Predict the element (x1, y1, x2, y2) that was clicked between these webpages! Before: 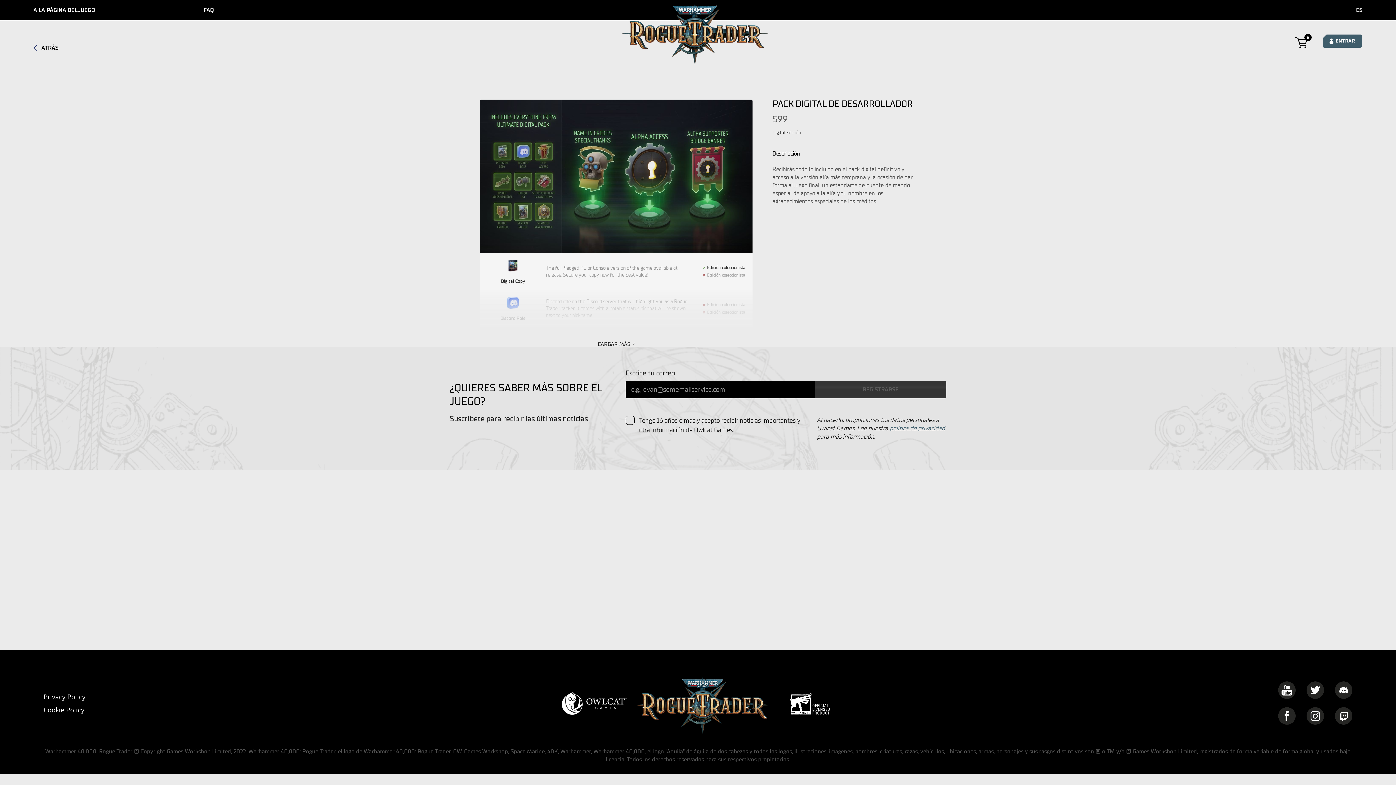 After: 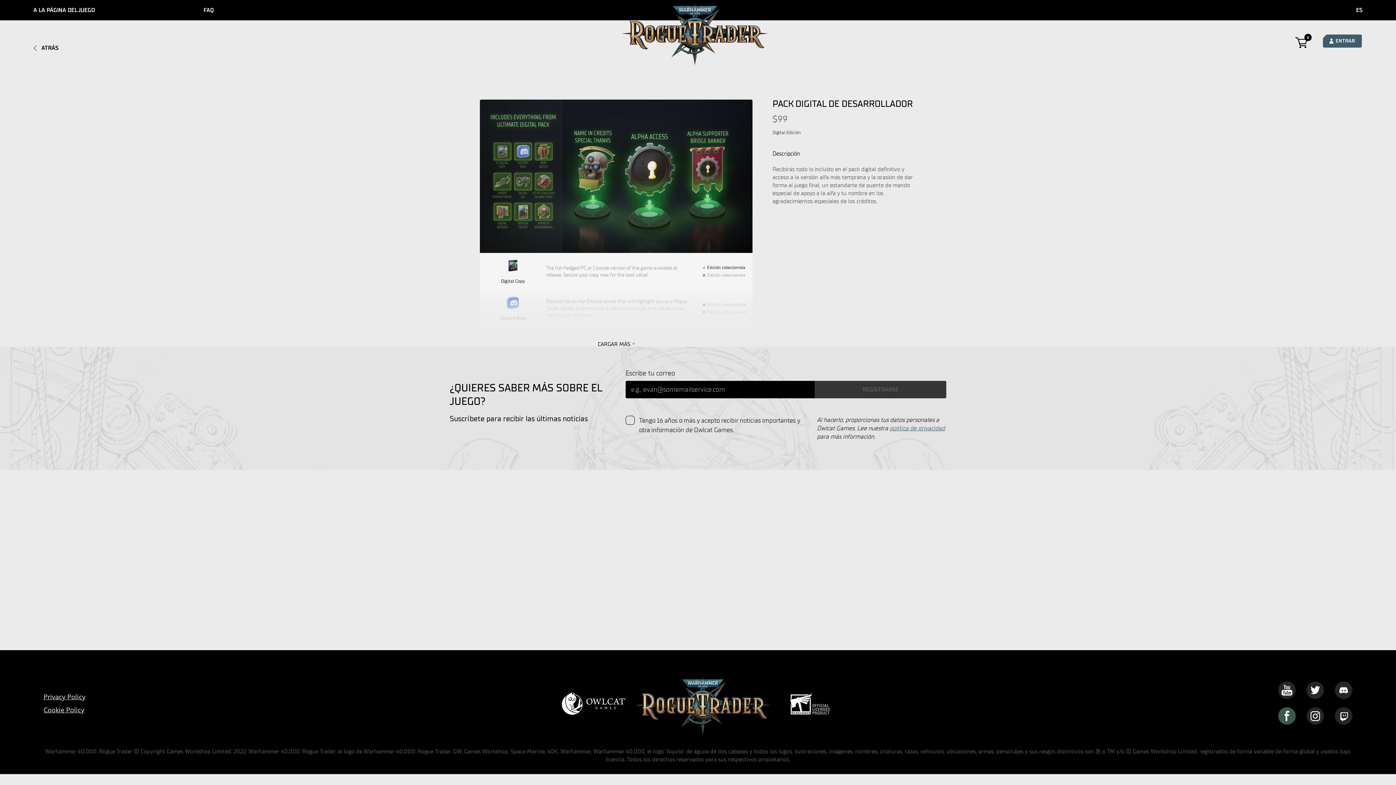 Action: bbox: (1278, 707, 1296, 725)